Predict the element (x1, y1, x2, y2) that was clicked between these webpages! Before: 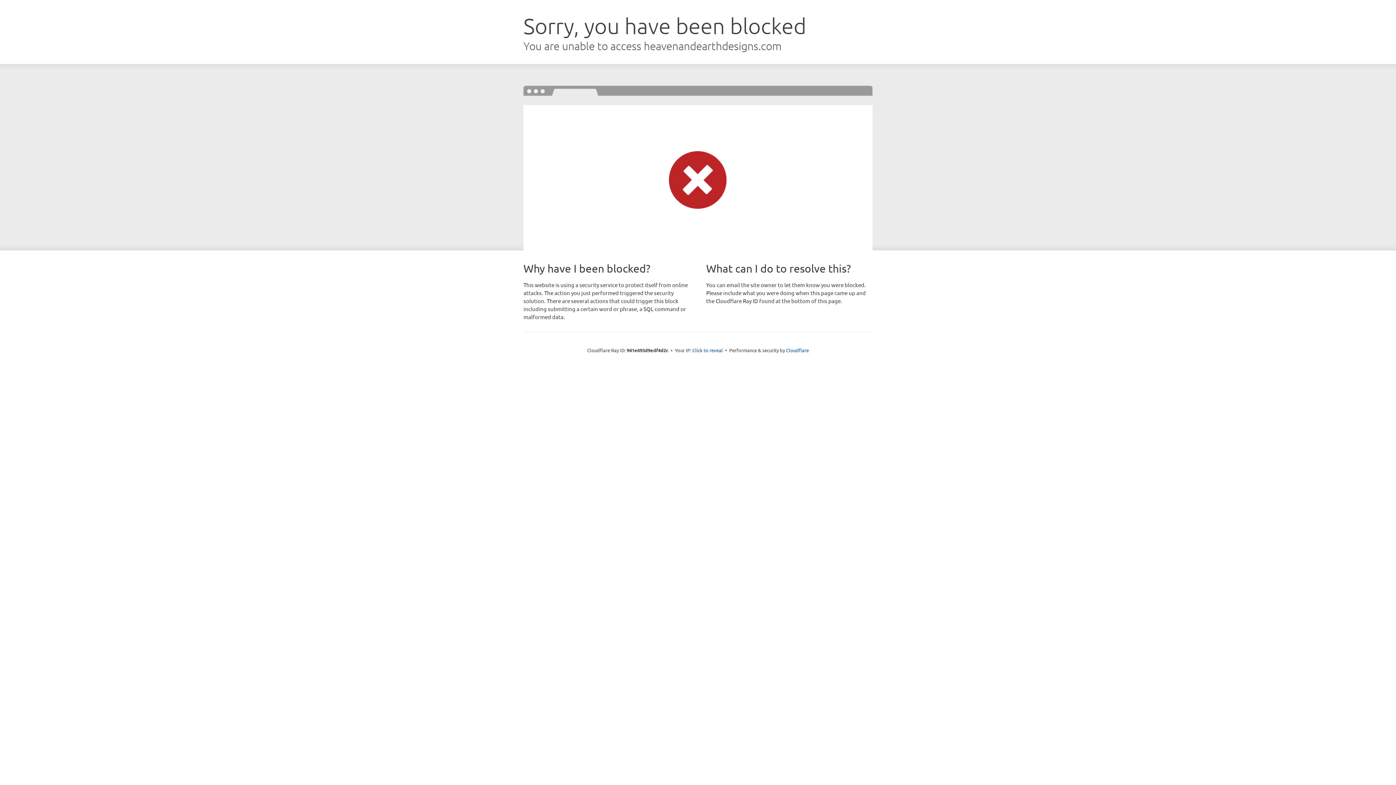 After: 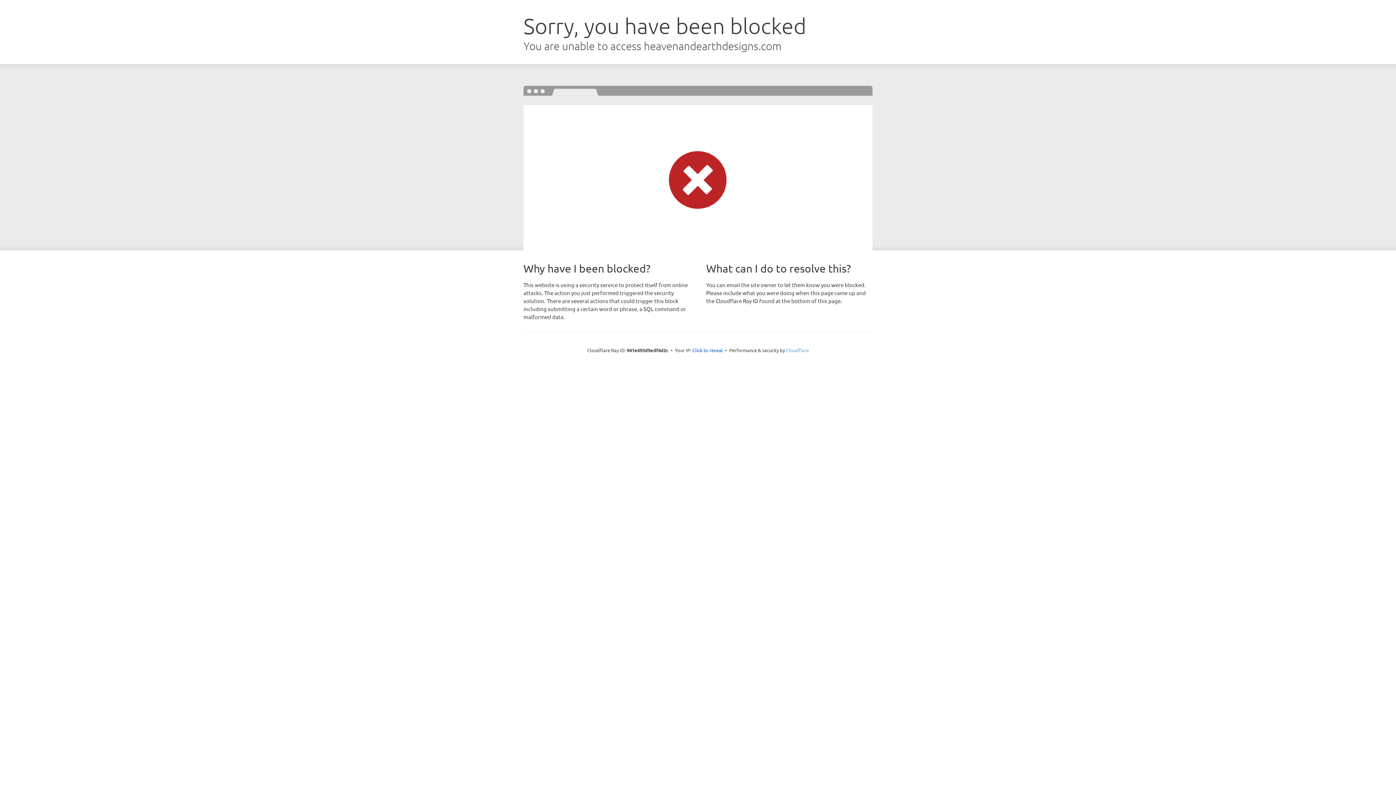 Action: bbox: (786, 347, 809, 353) label: Cloudflare